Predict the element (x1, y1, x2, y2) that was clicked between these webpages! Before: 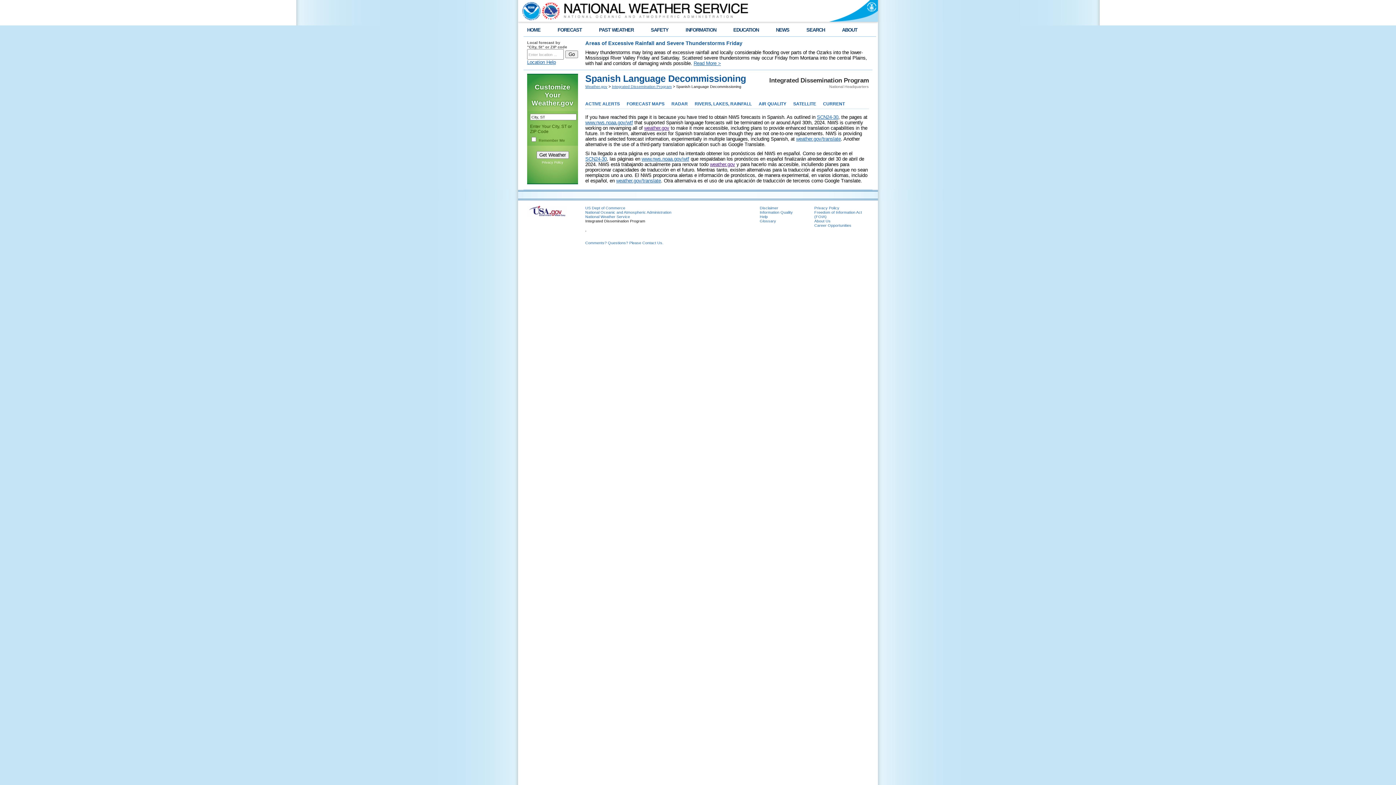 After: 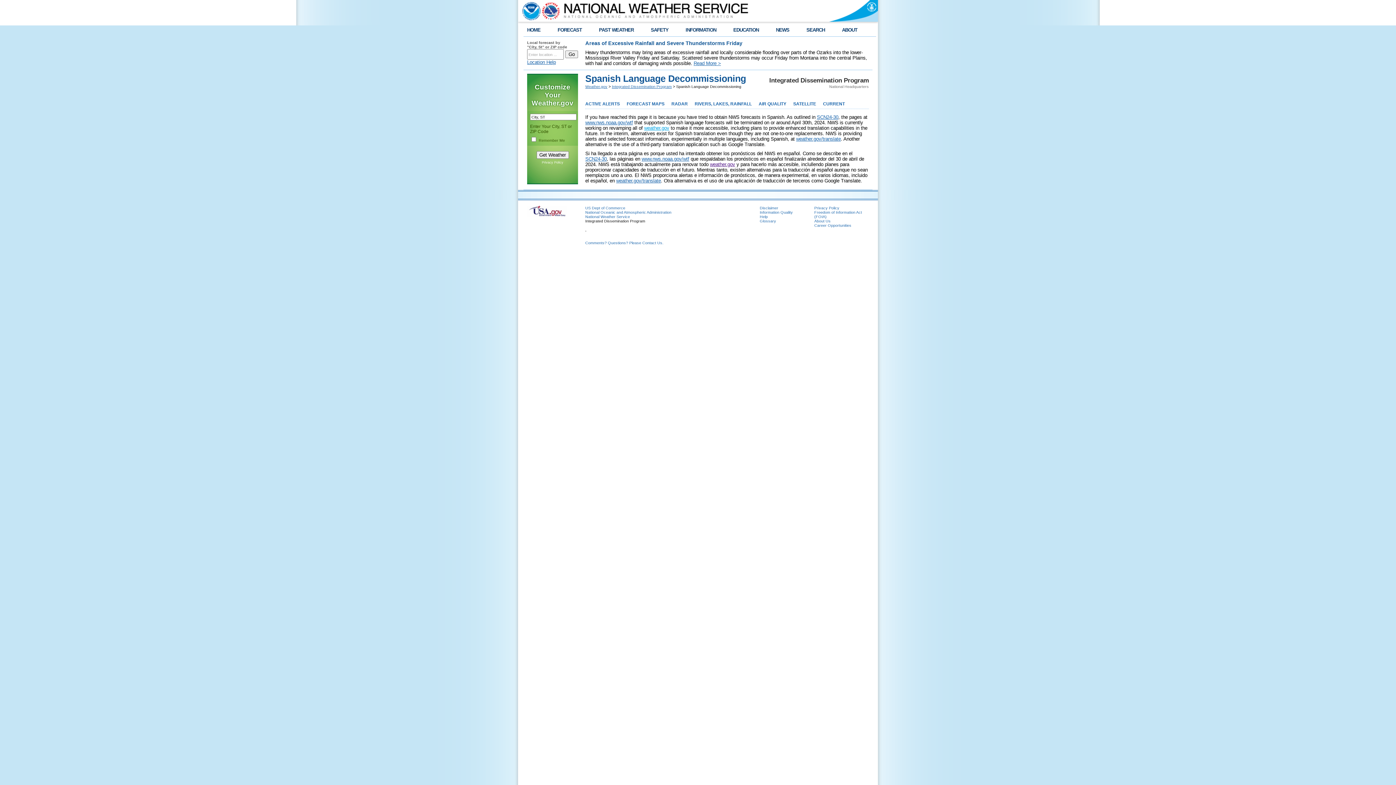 Action: bbox: (644, 125, 669, 130) label: weather.gov